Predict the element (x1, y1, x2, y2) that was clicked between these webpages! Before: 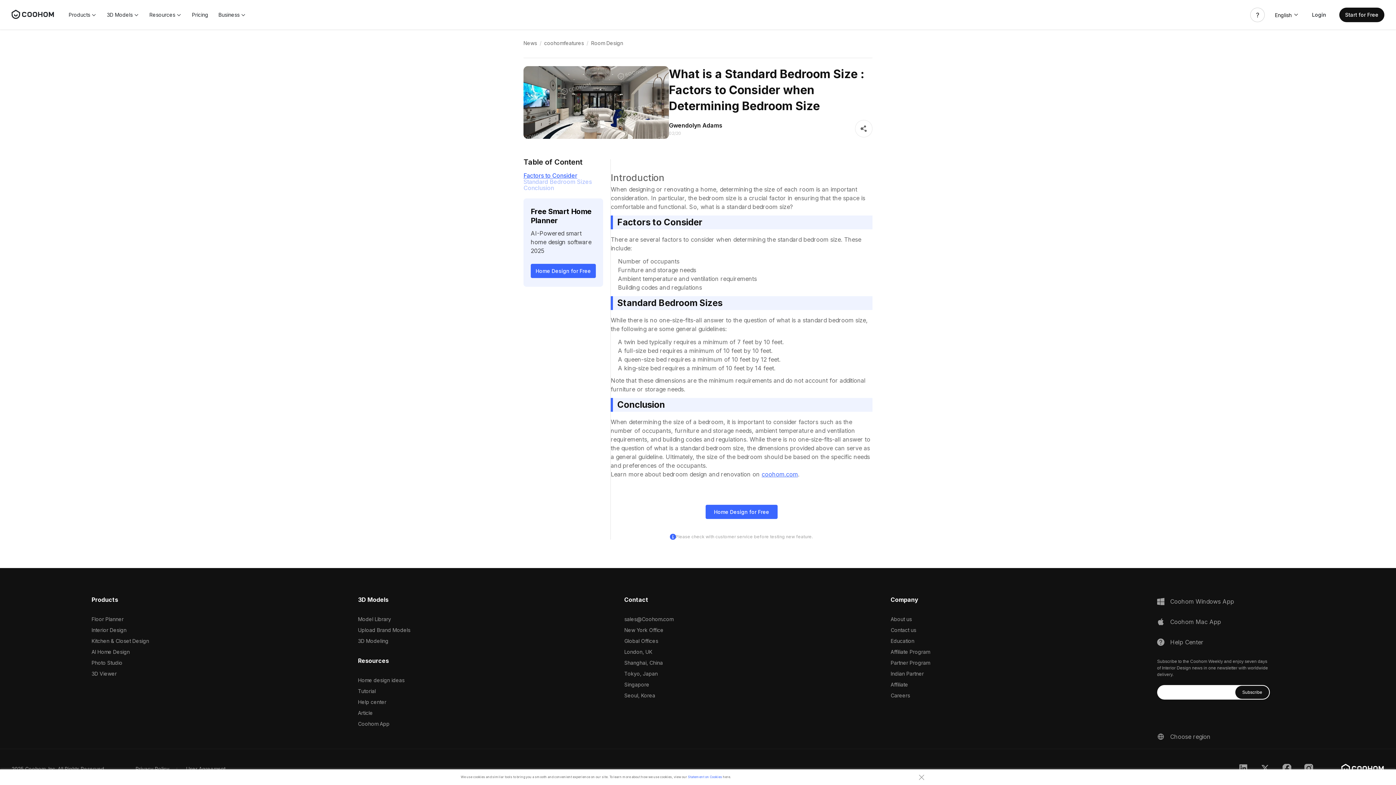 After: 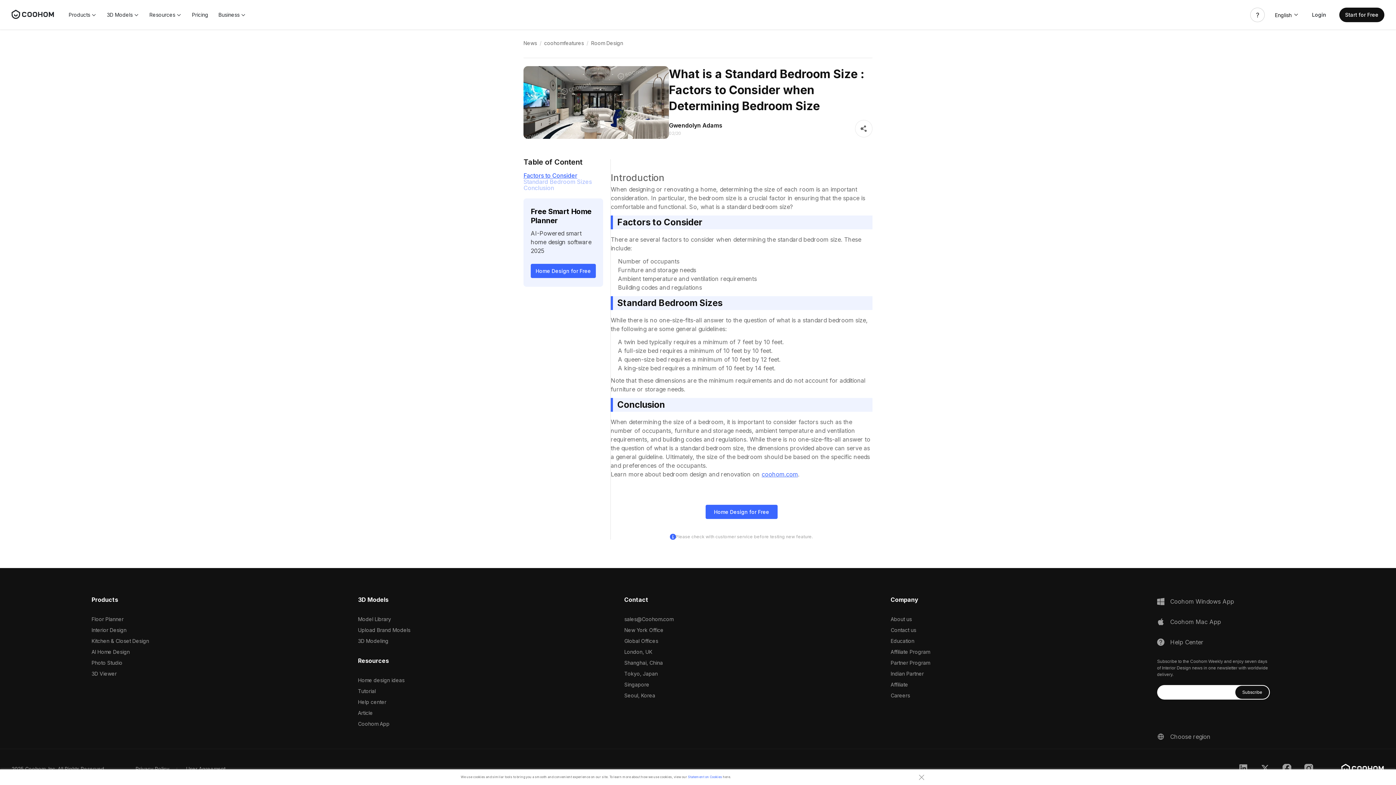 Action: label: Home Design for Free bbox: (530, 264, 596, 278)